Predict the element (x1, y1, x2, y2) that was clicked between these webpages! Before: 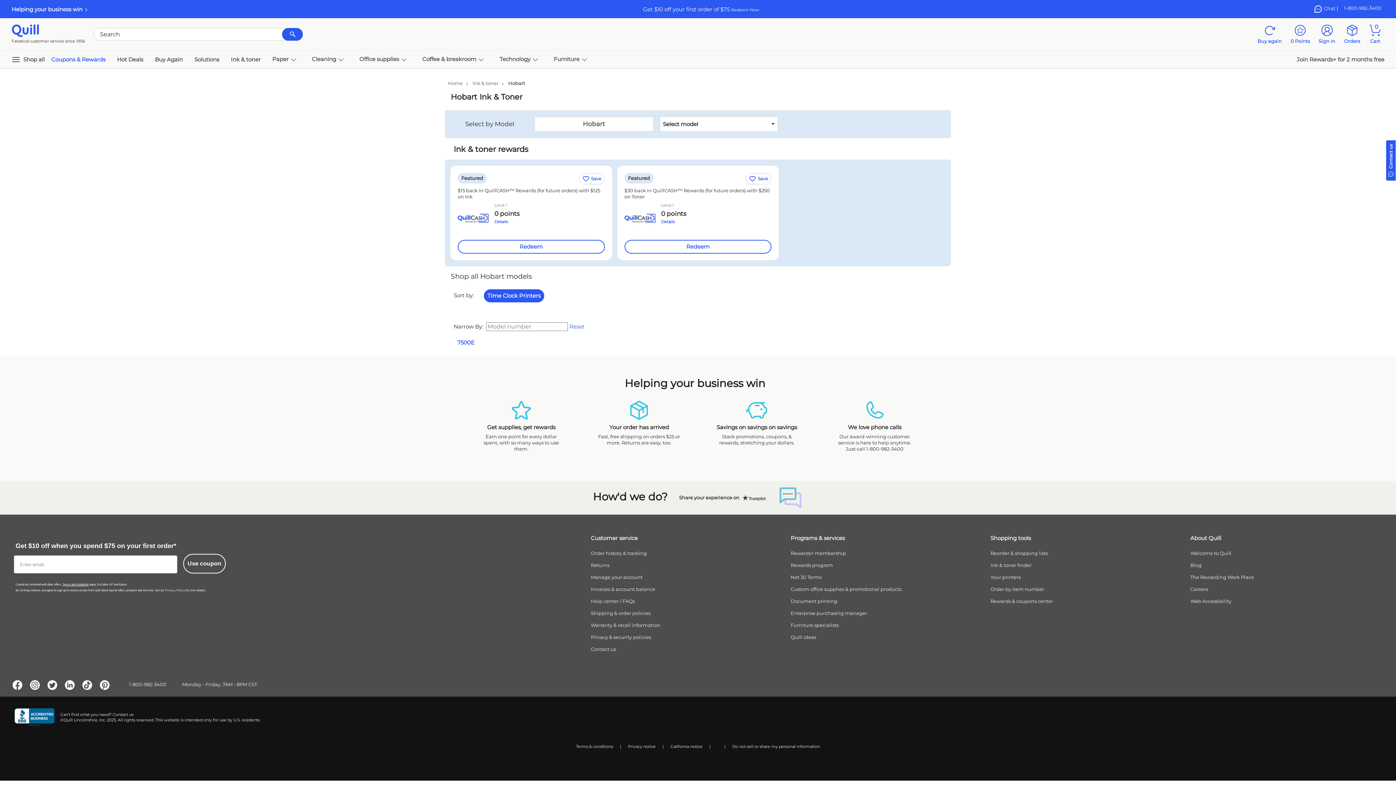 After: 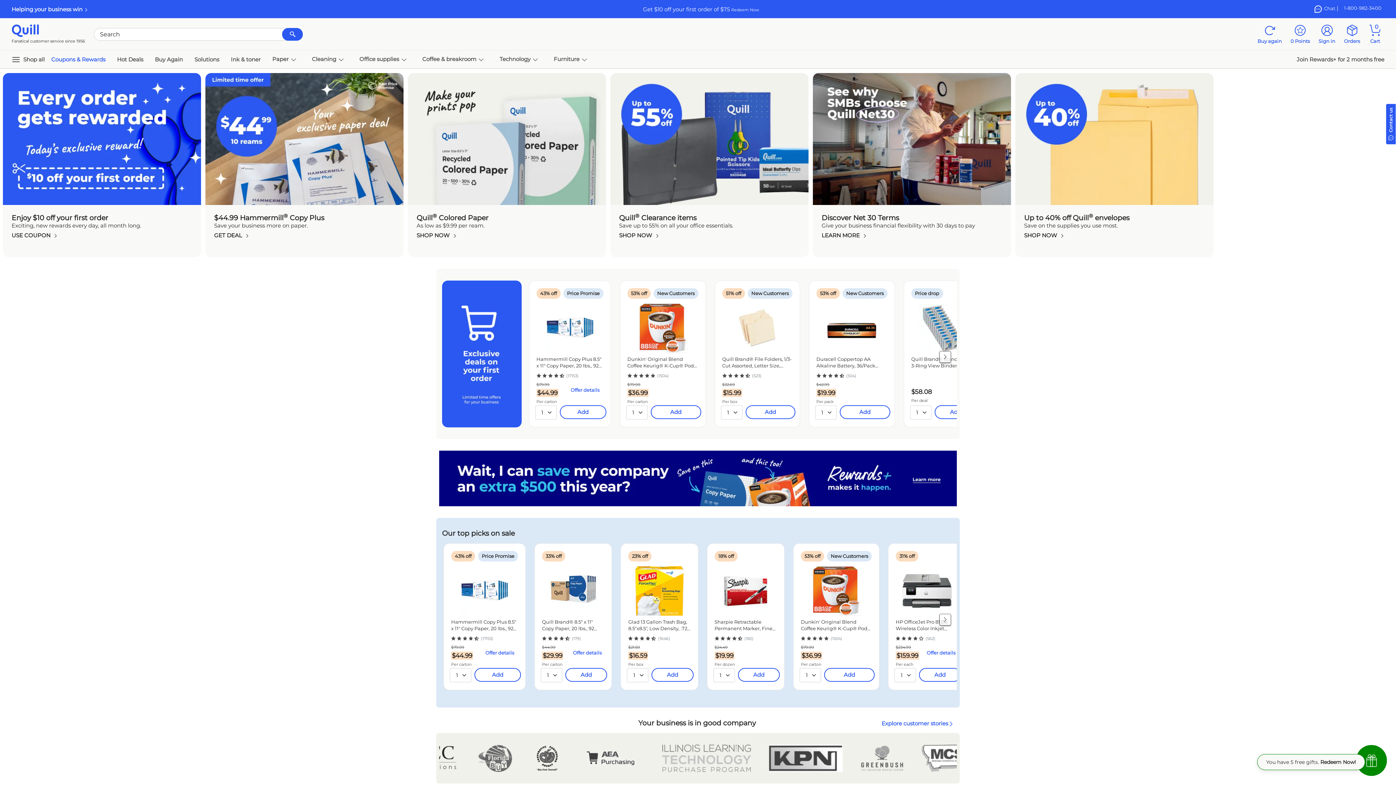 Action: bbox: (448, 80, 462, 86) label: Home